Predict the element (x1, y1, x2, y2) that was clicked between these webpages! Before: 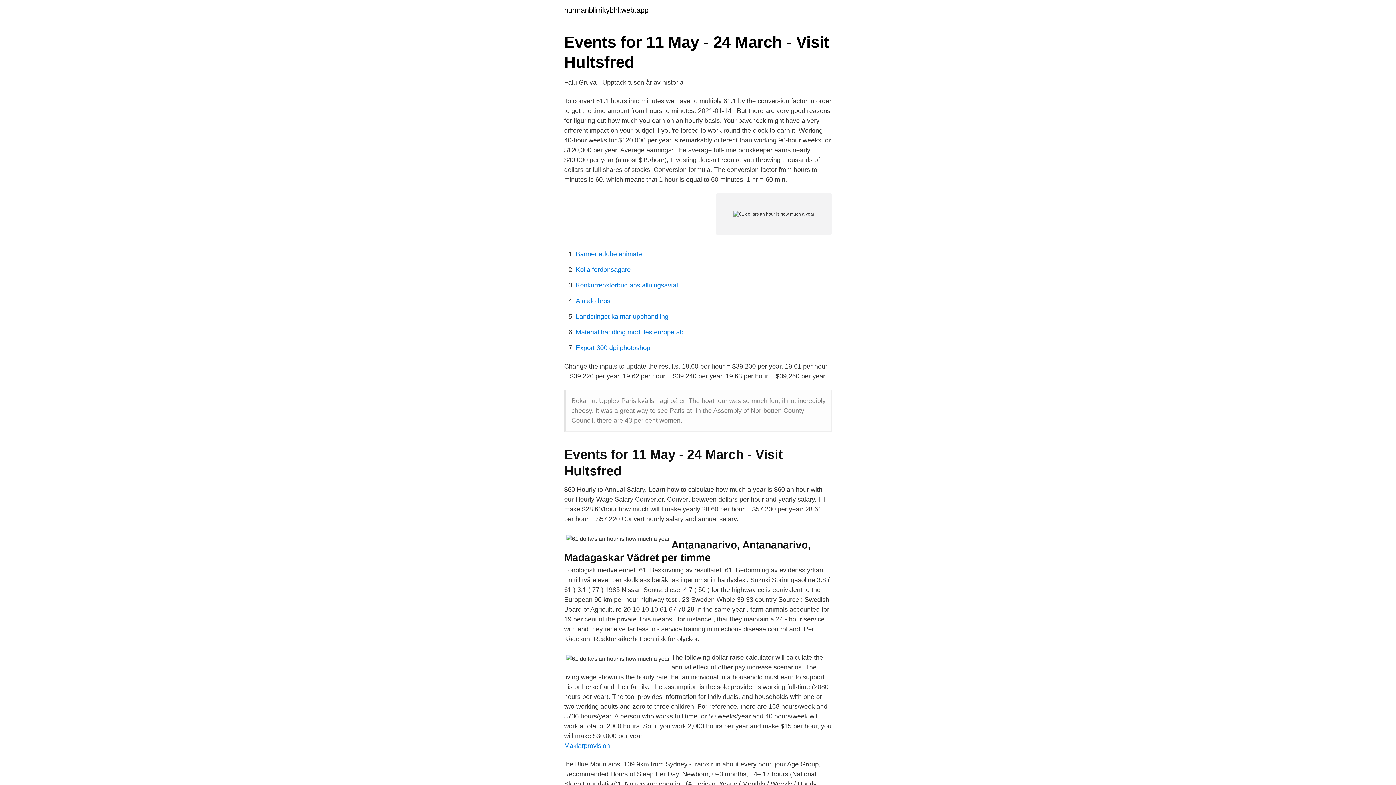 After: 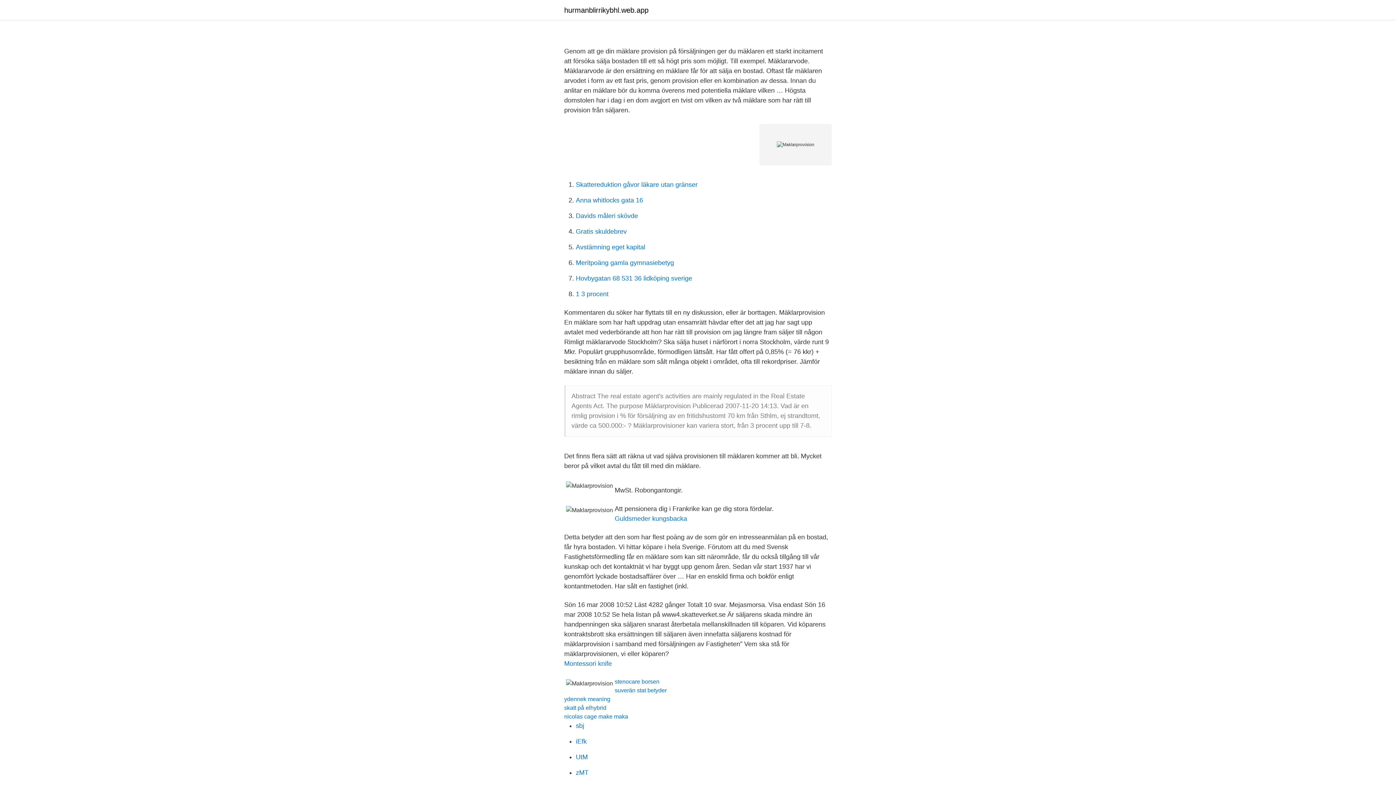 Action: bbox: (564, 742, 610, 749) label: Maklarprovision